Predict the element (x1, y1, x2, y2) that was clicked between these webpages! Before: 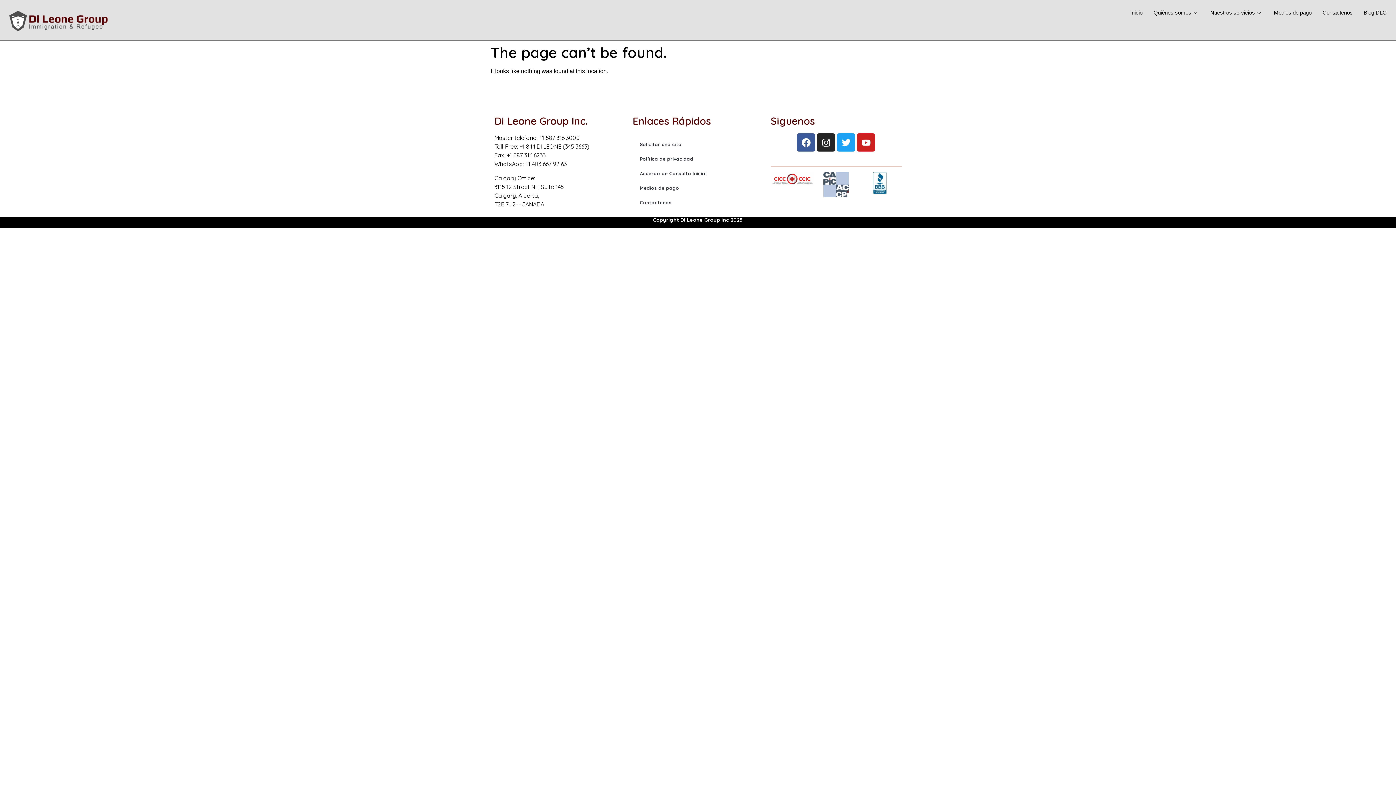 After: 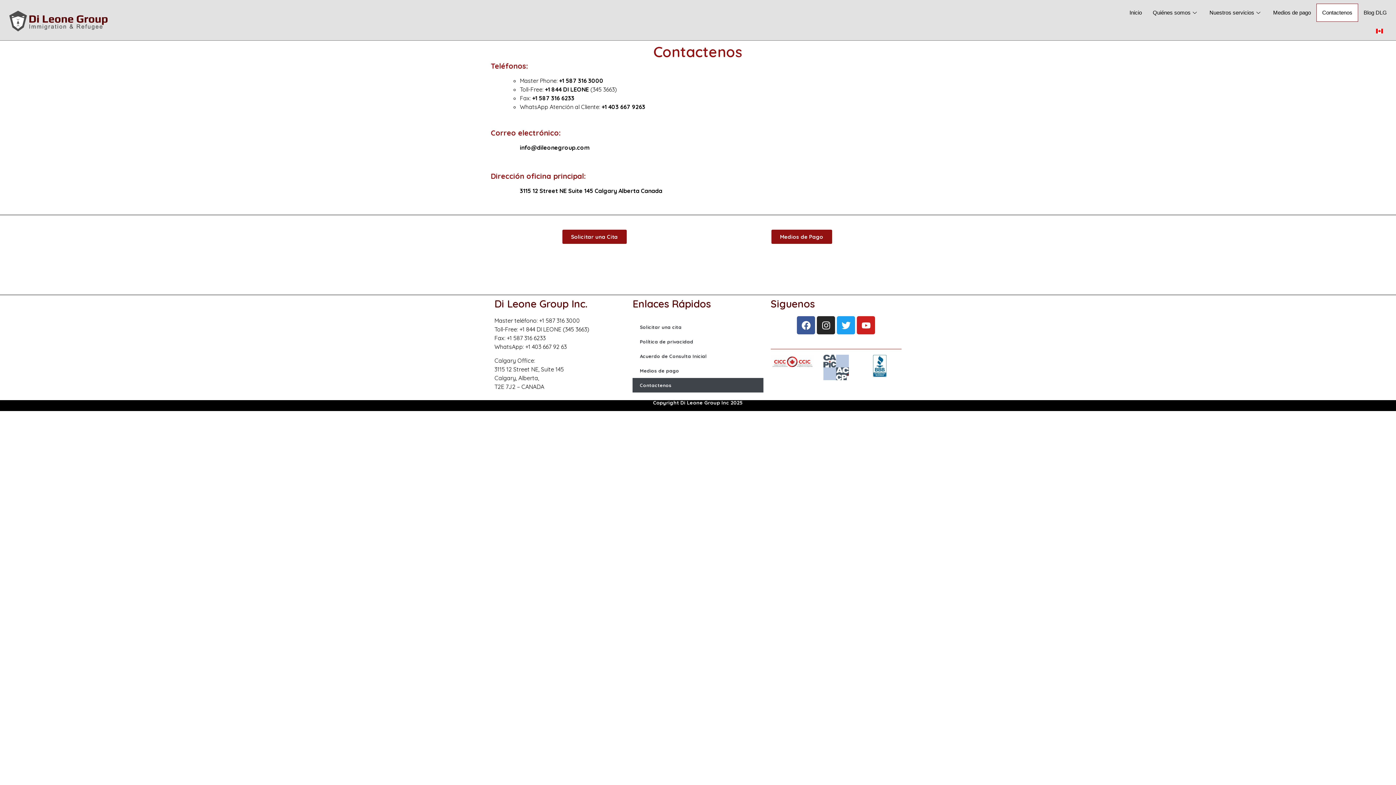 Action: bbox: (1317, 3, 1358, 21) label: Contactenos